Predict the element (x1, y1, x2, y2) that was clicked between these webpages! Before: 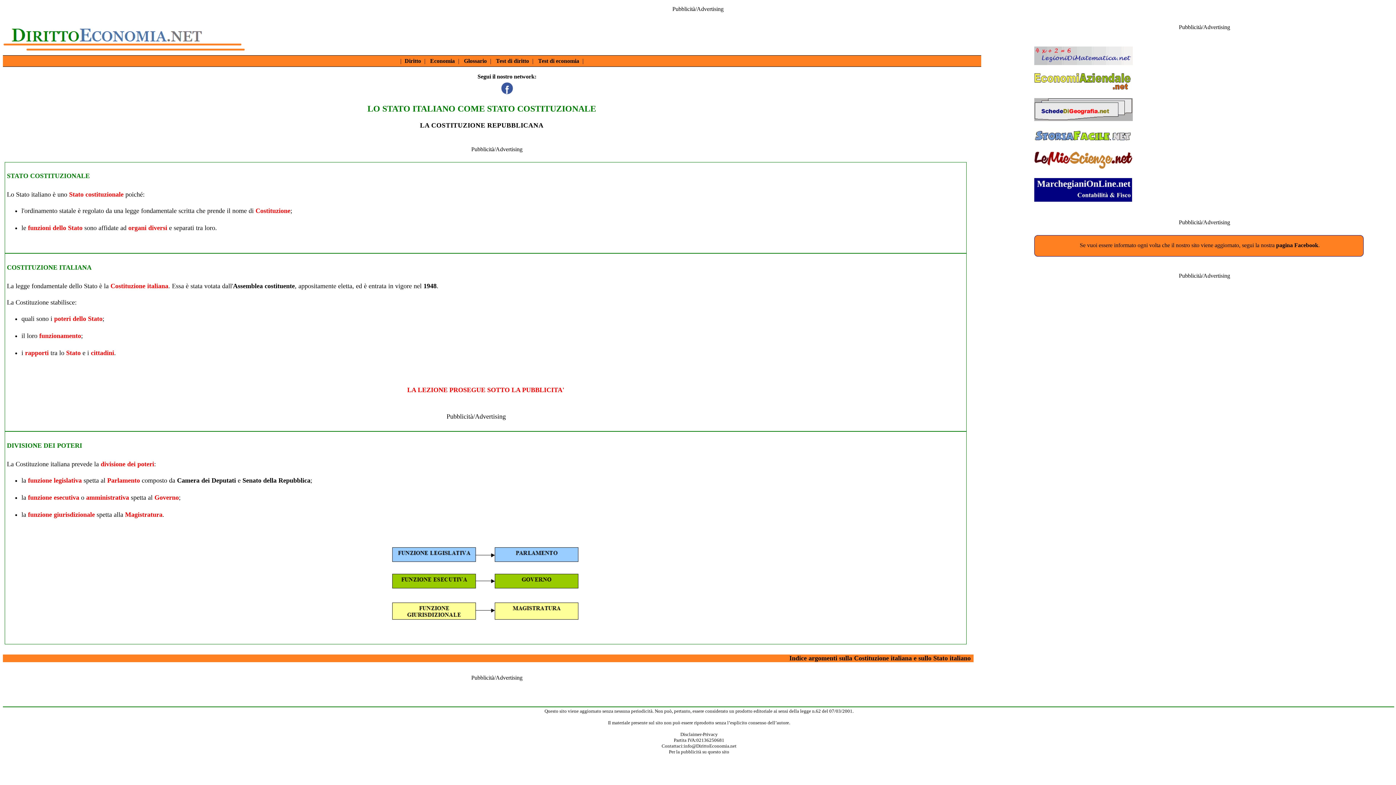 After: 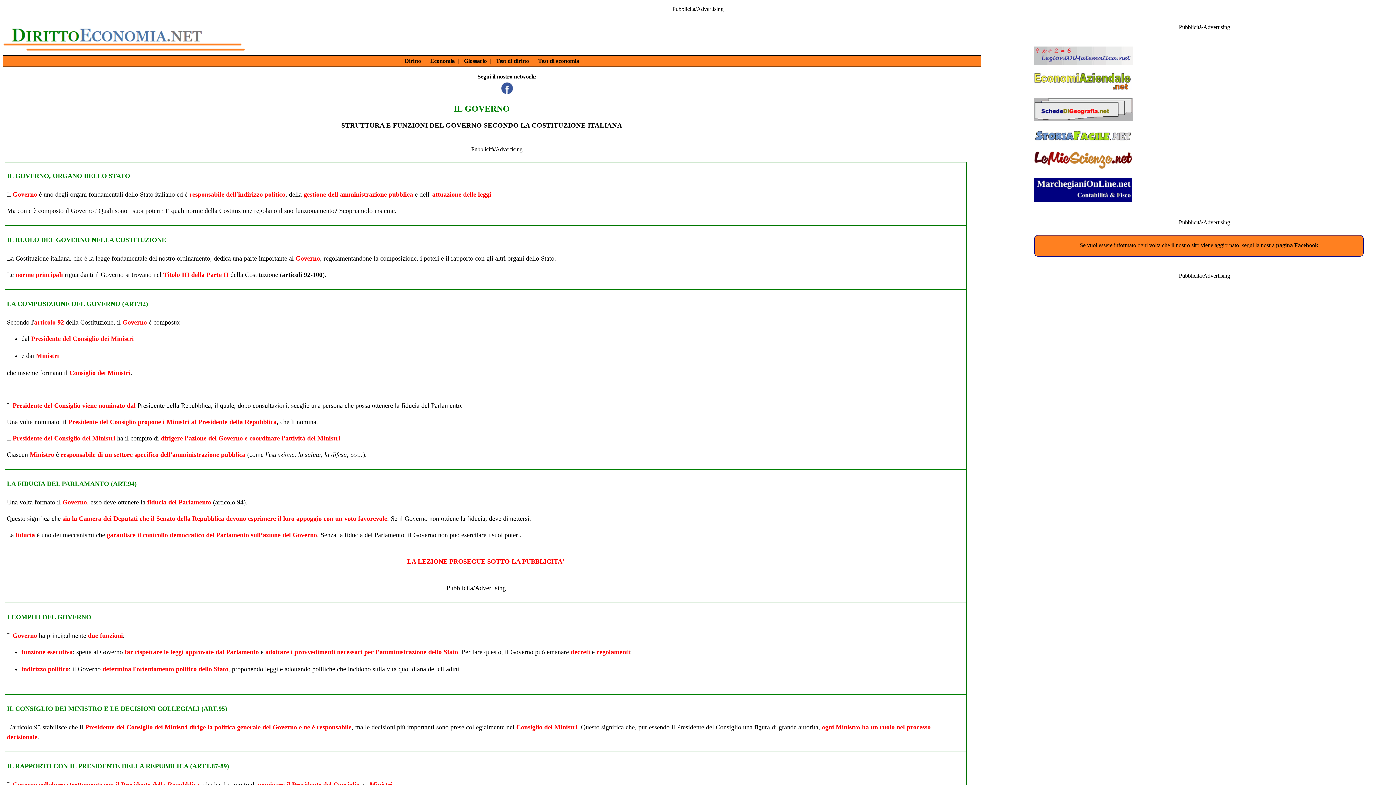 Action: bbox: (154, 494, 178, 501) label: Governo